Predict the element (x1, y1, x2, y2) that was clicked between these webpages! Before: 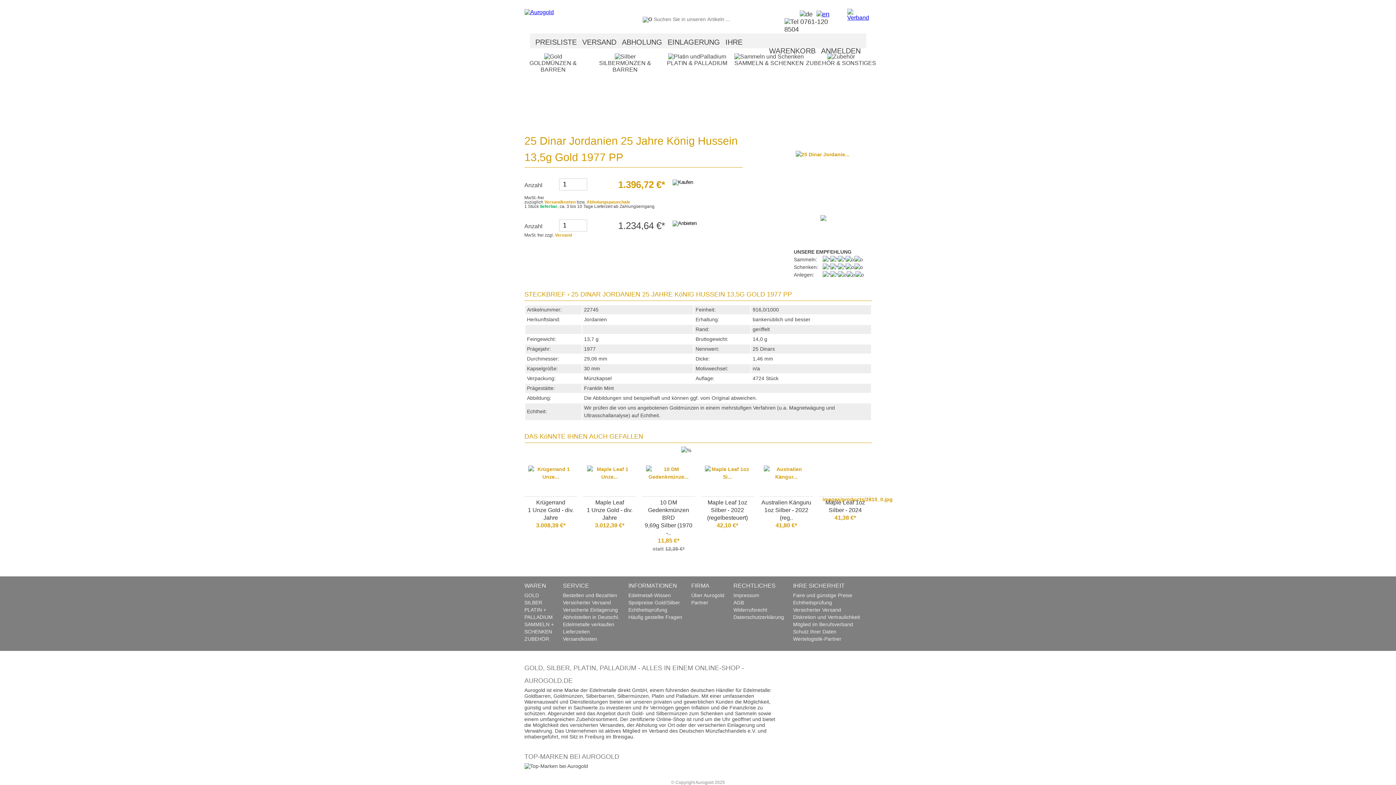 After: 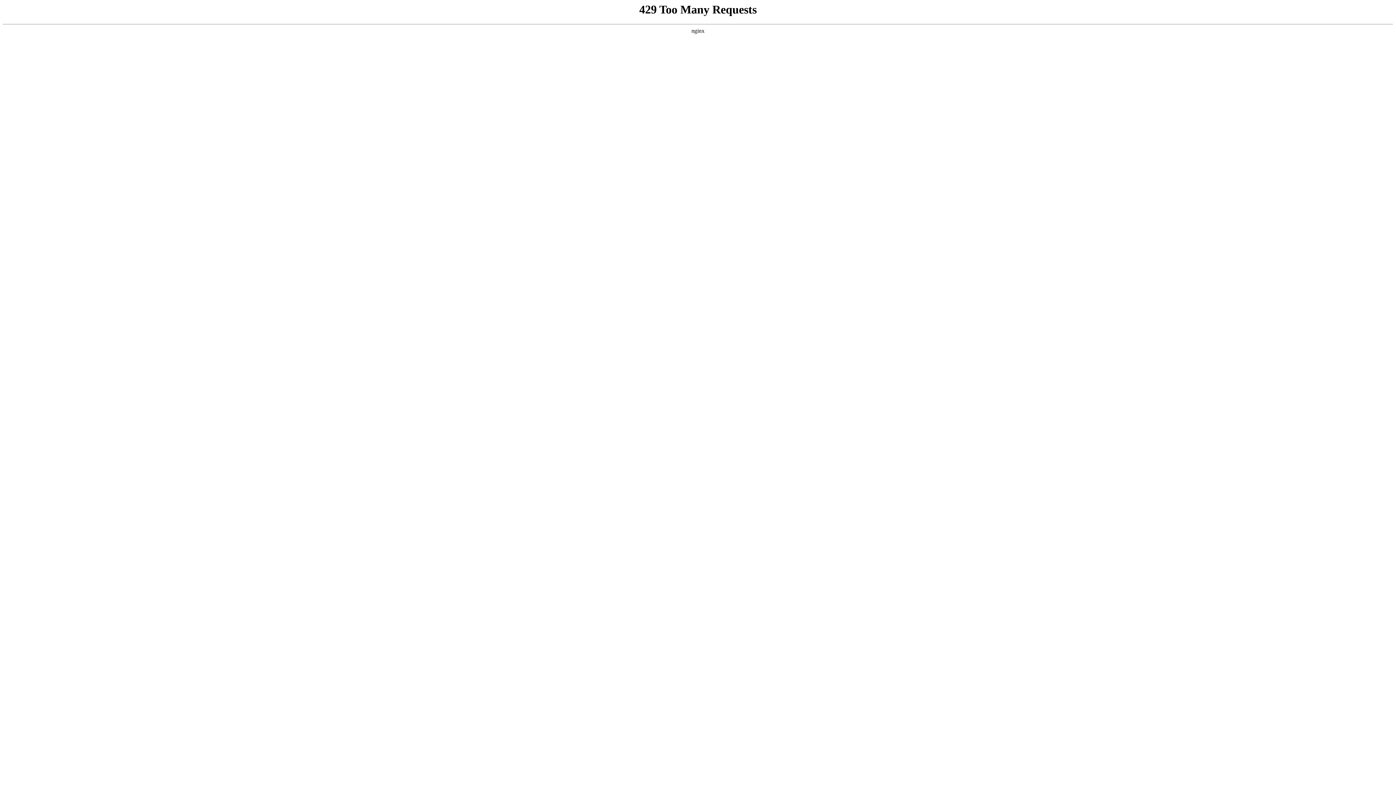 Action: label: Über Aurogold bbox: (691, 592, 724, 598)